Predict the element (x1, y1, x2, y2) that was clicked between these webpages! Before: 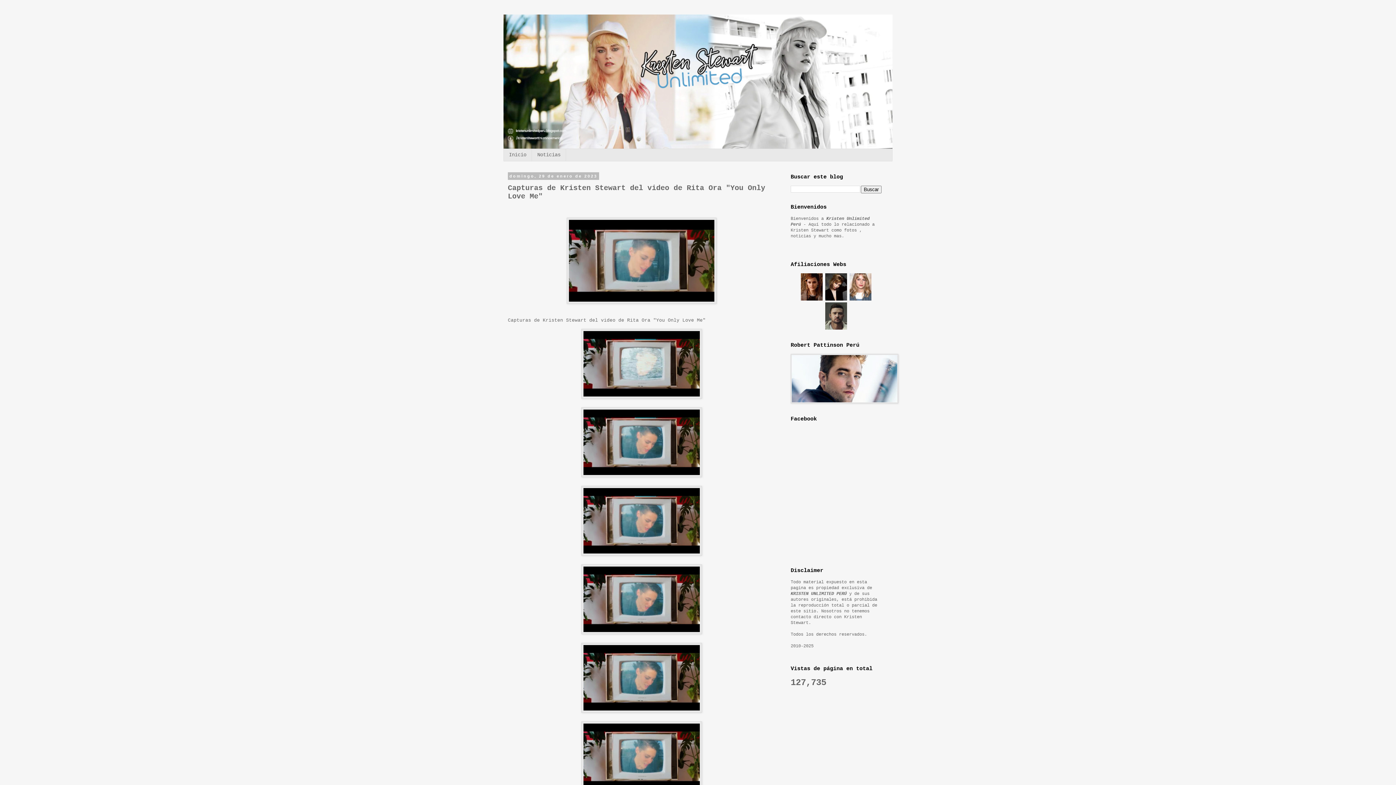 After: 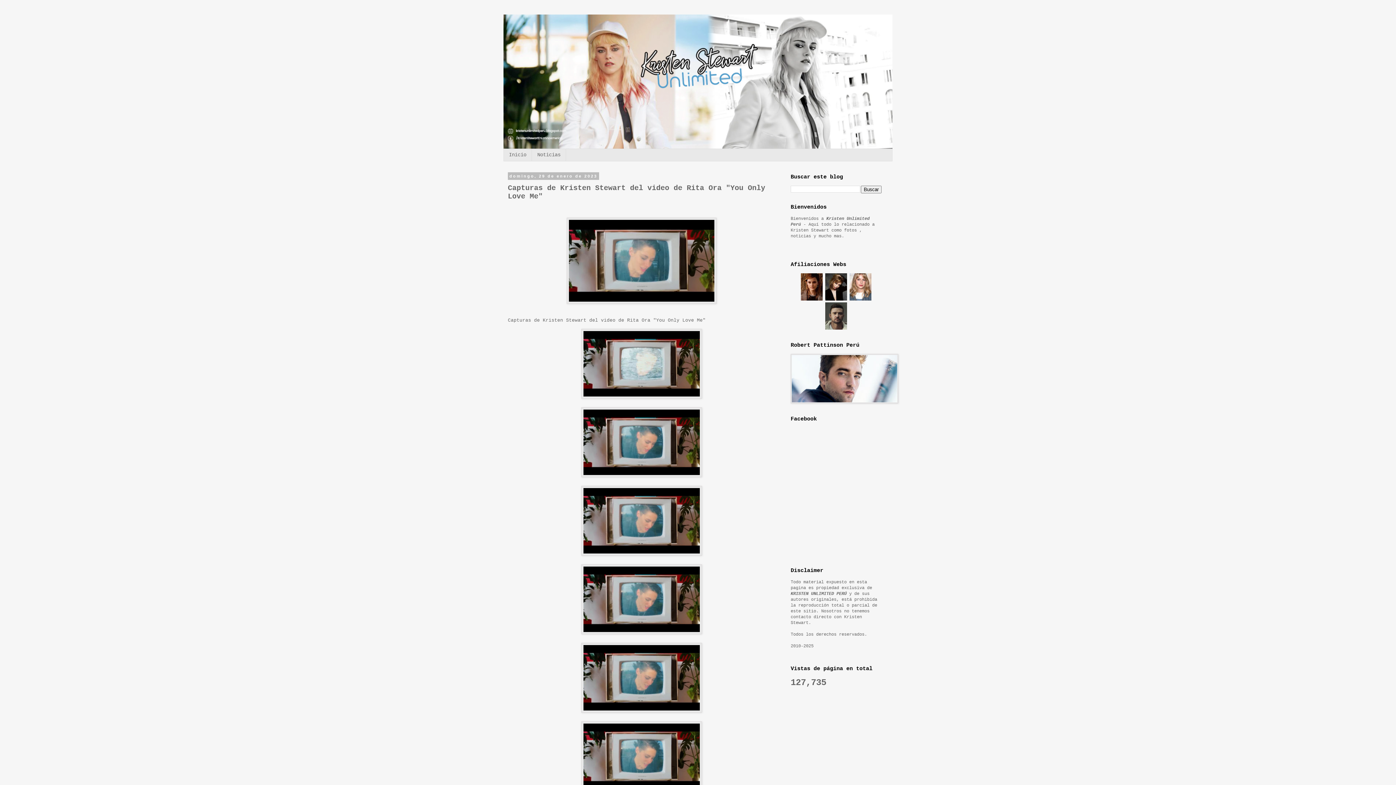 Action: bbox: (849, 297, 871, 302)